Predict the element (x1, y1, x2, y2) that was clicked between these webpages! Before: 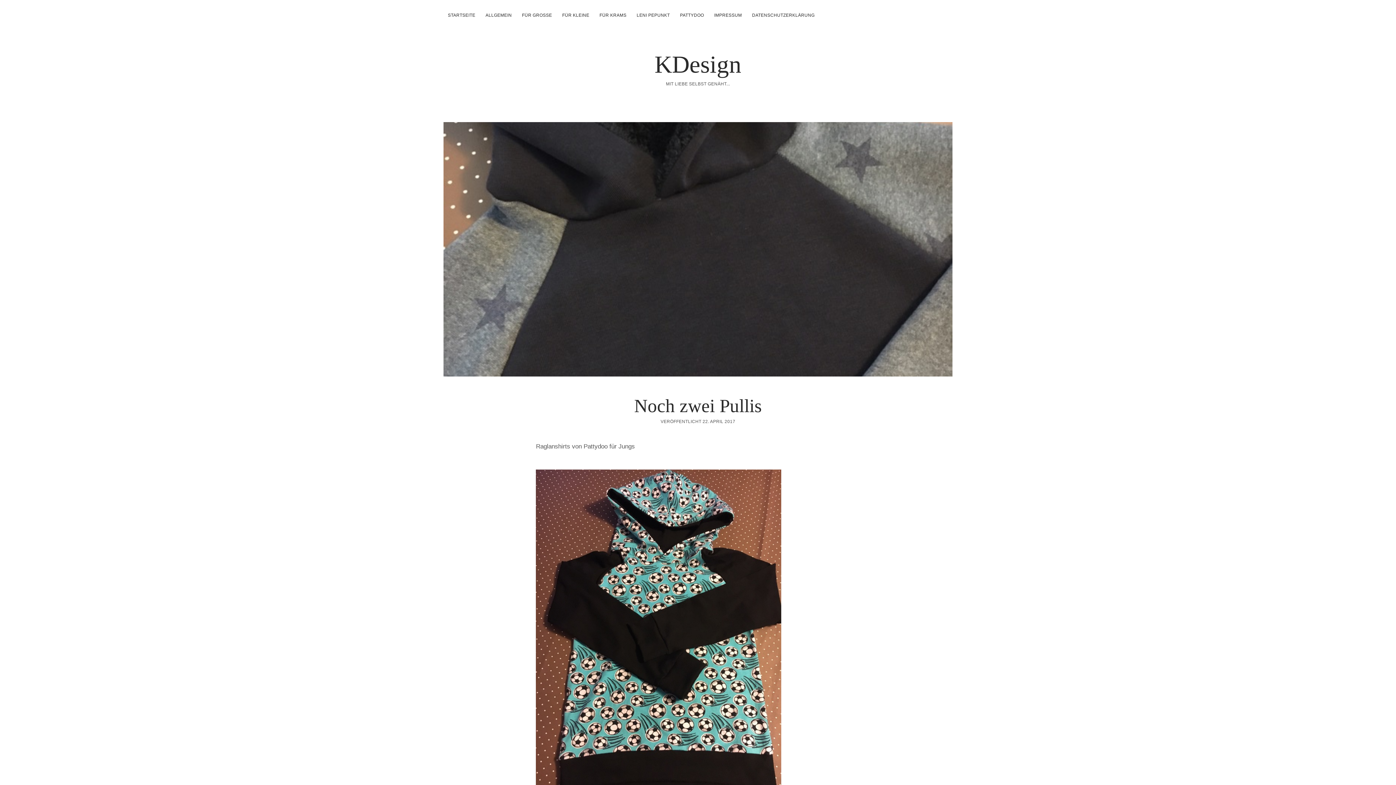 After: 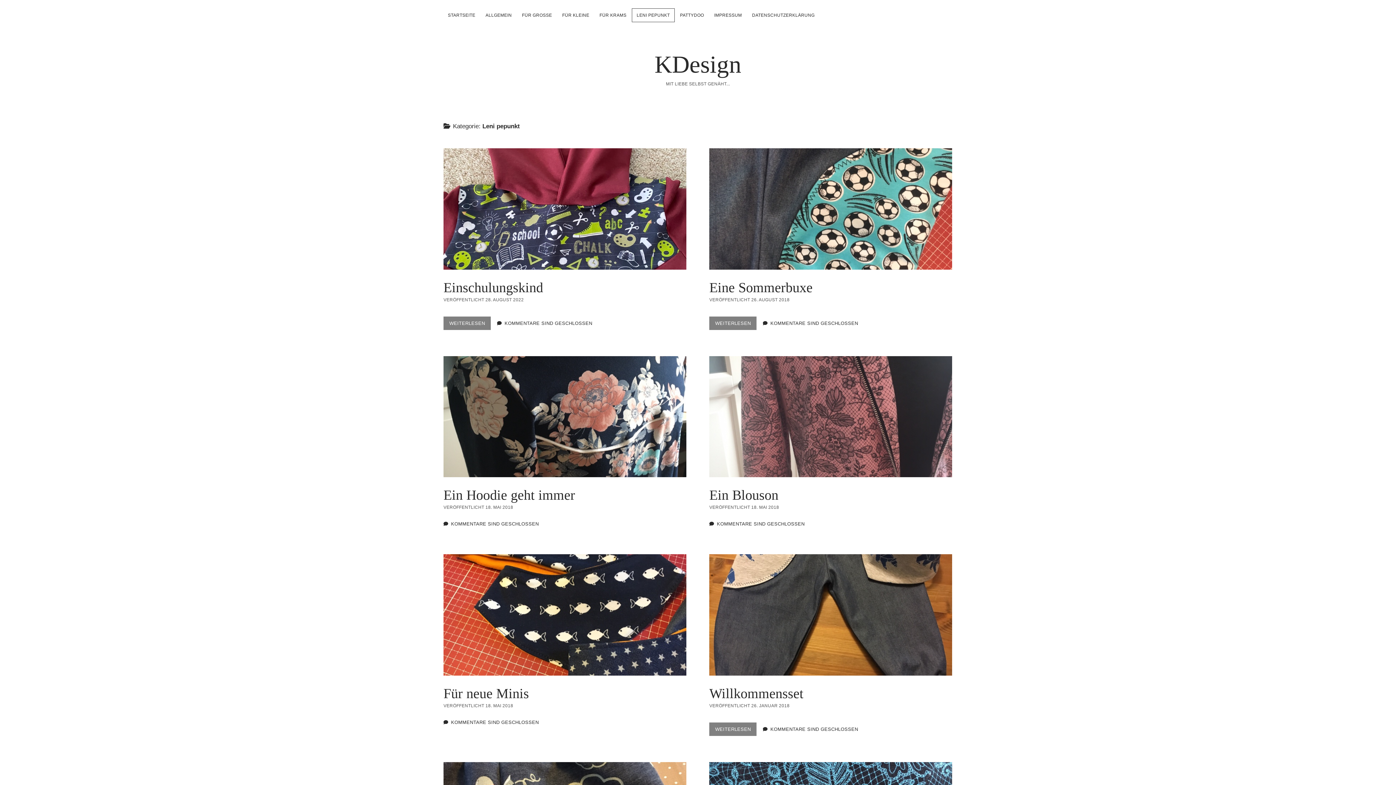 Action: bbox: (632, 8, 674, 21) label: LENI PEPUNKT